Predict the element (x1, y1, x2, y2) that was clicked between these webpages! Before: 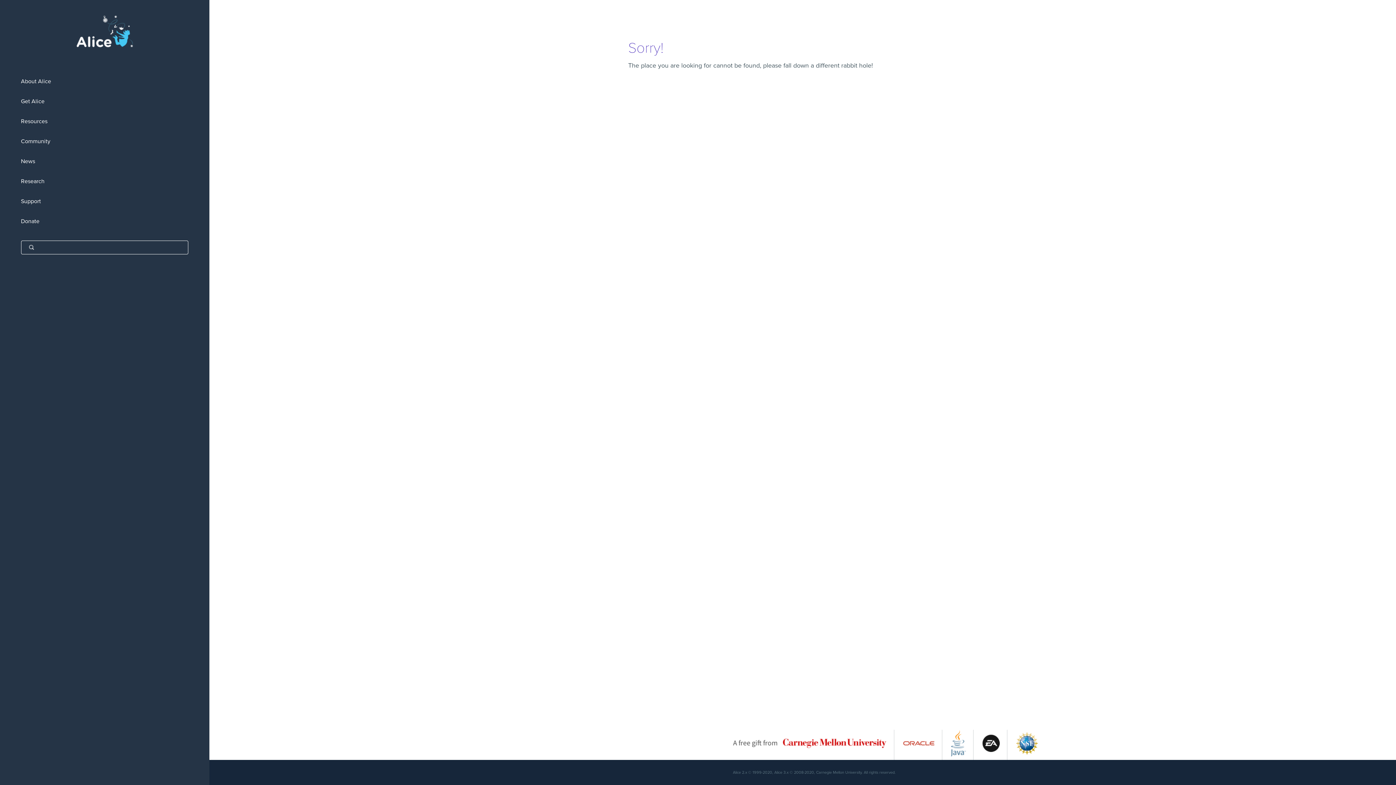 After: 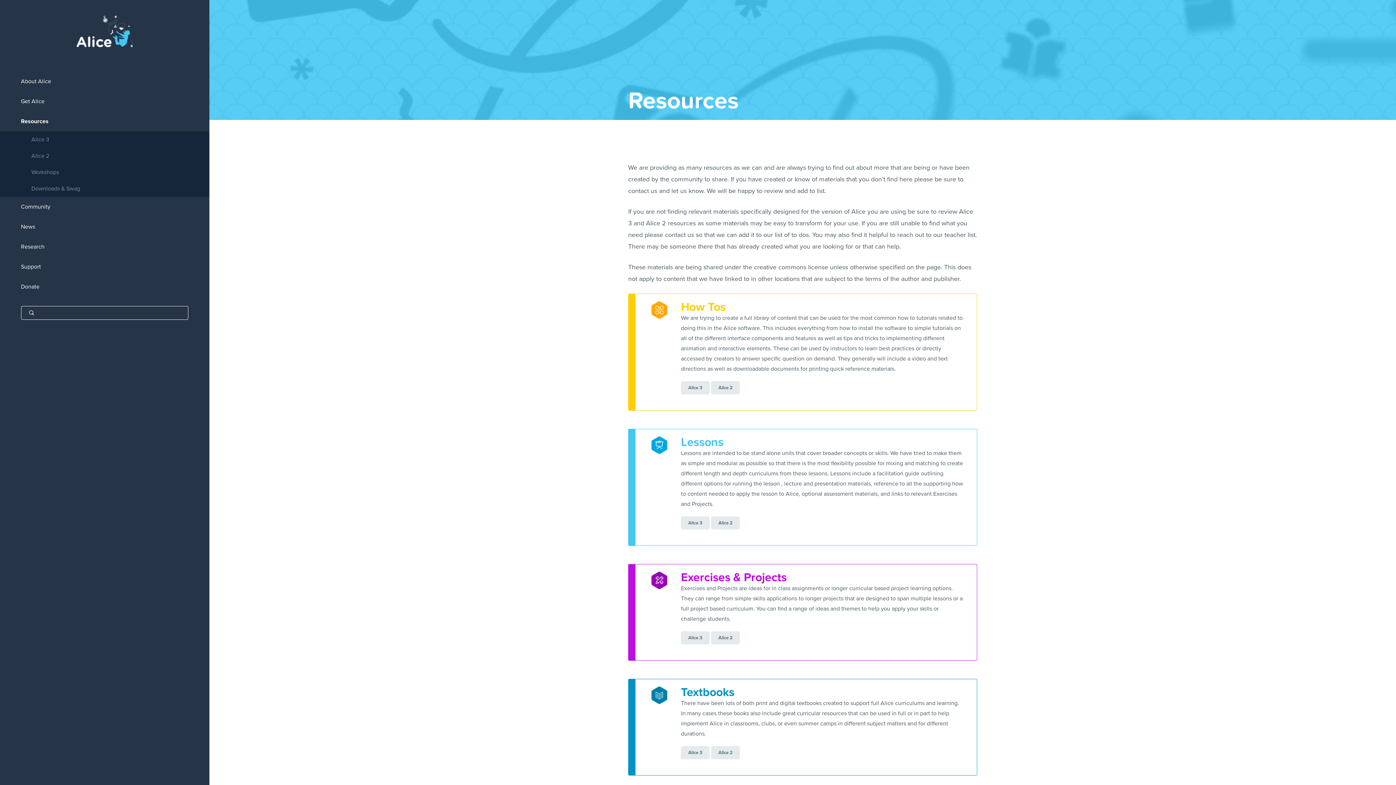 Action: label: Resources bbox: (0, 111, 209, 131)